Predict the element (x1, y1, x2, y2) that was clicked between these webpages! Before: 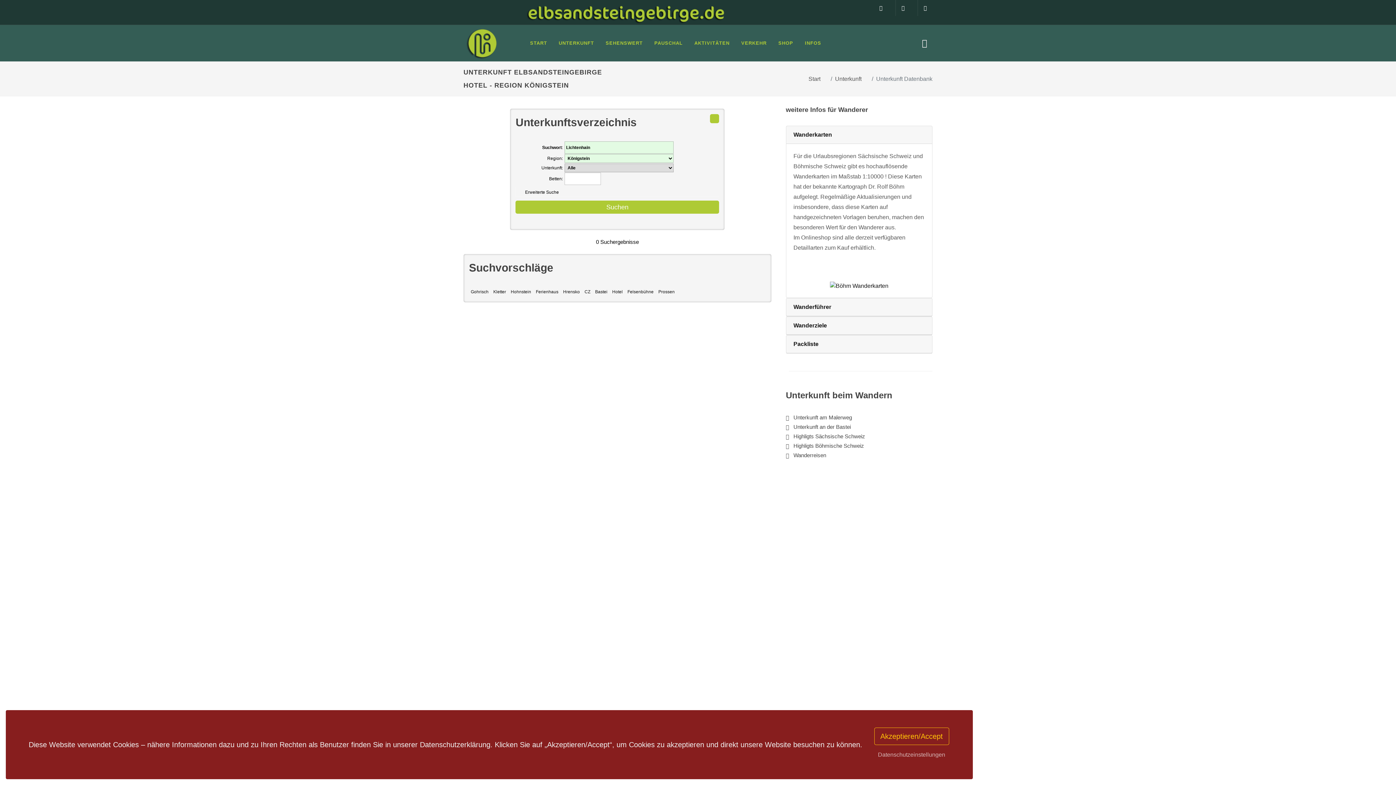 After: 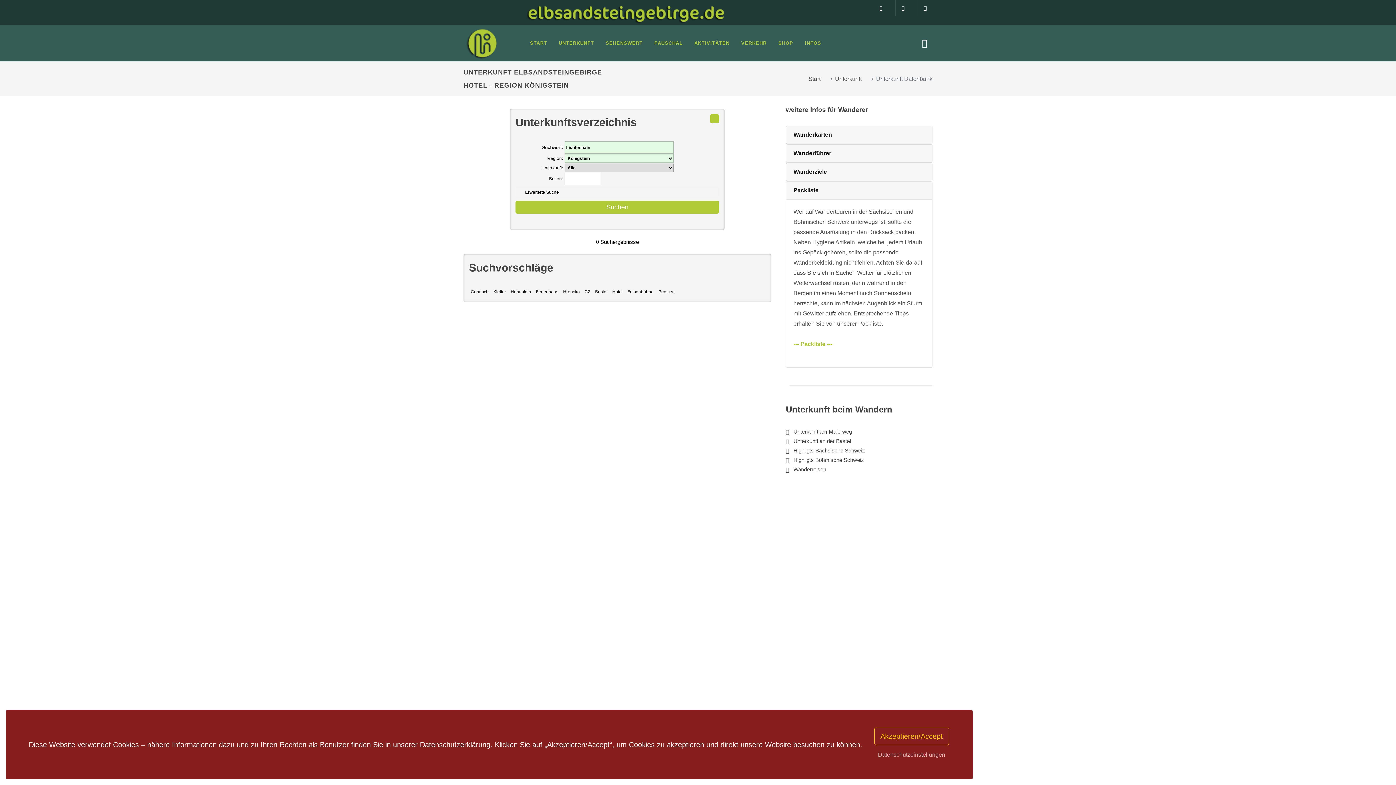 Action: label: Packliste bbox: (793, 341, 818, 347)